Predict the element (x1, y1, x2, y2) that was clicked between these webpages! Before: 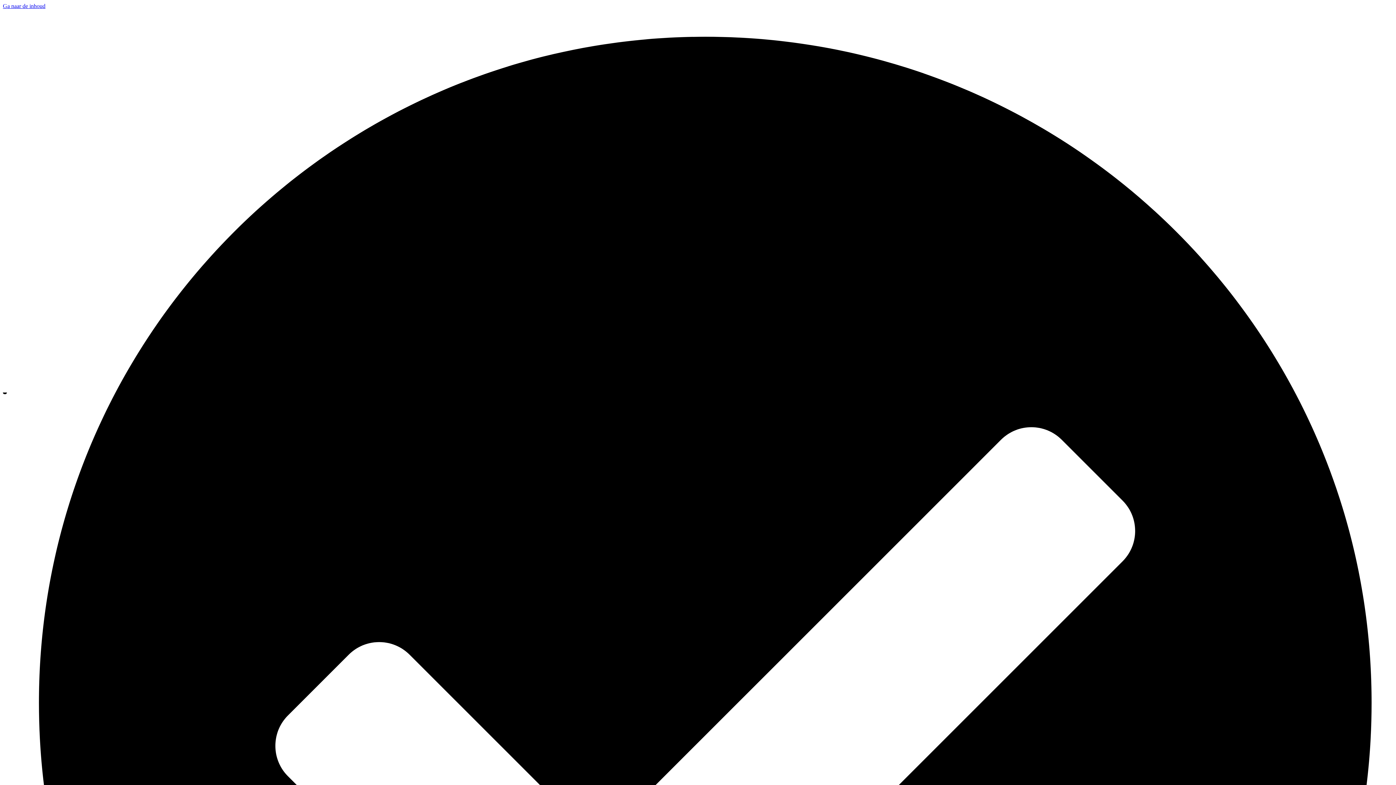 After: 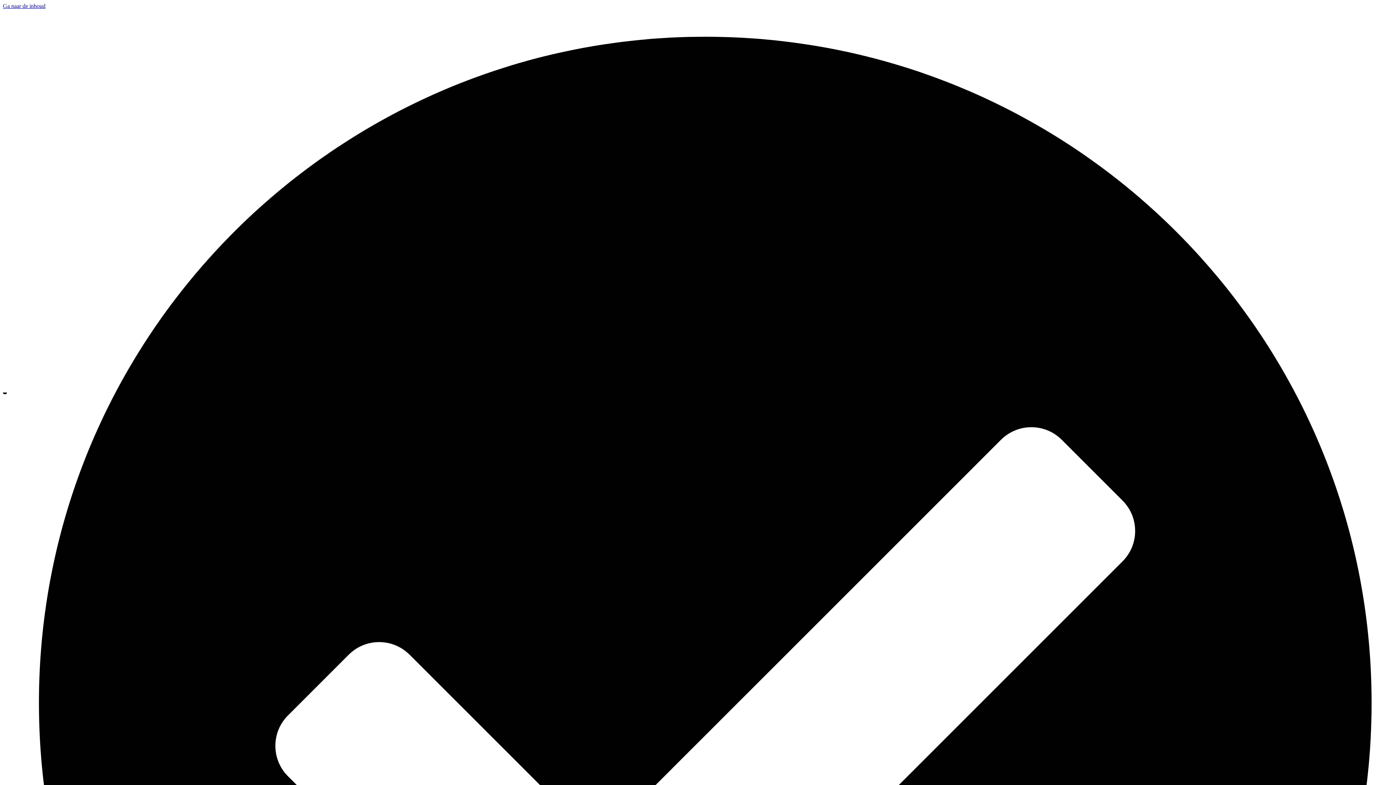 Action: label: Ga naar de inhoud bbox: (2, 2, 45, 9)